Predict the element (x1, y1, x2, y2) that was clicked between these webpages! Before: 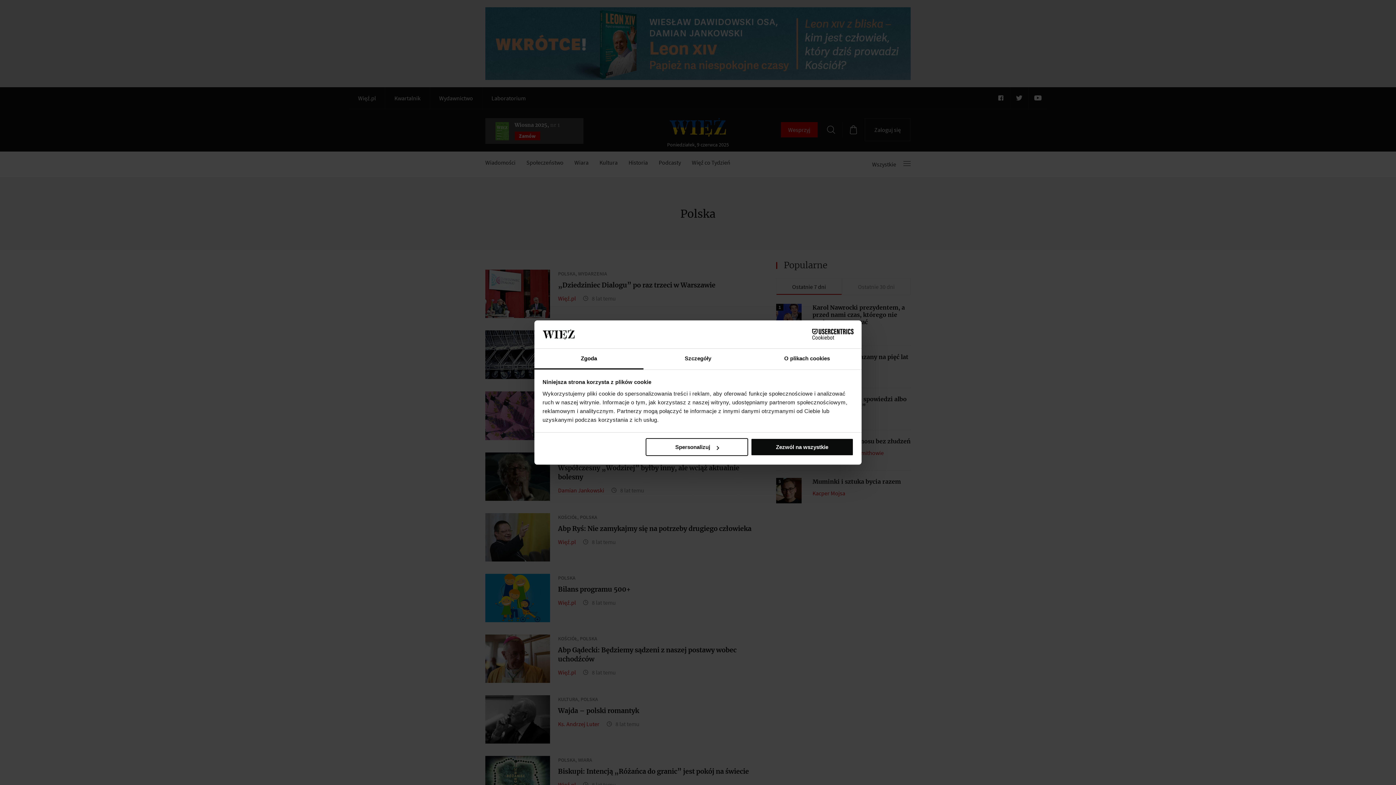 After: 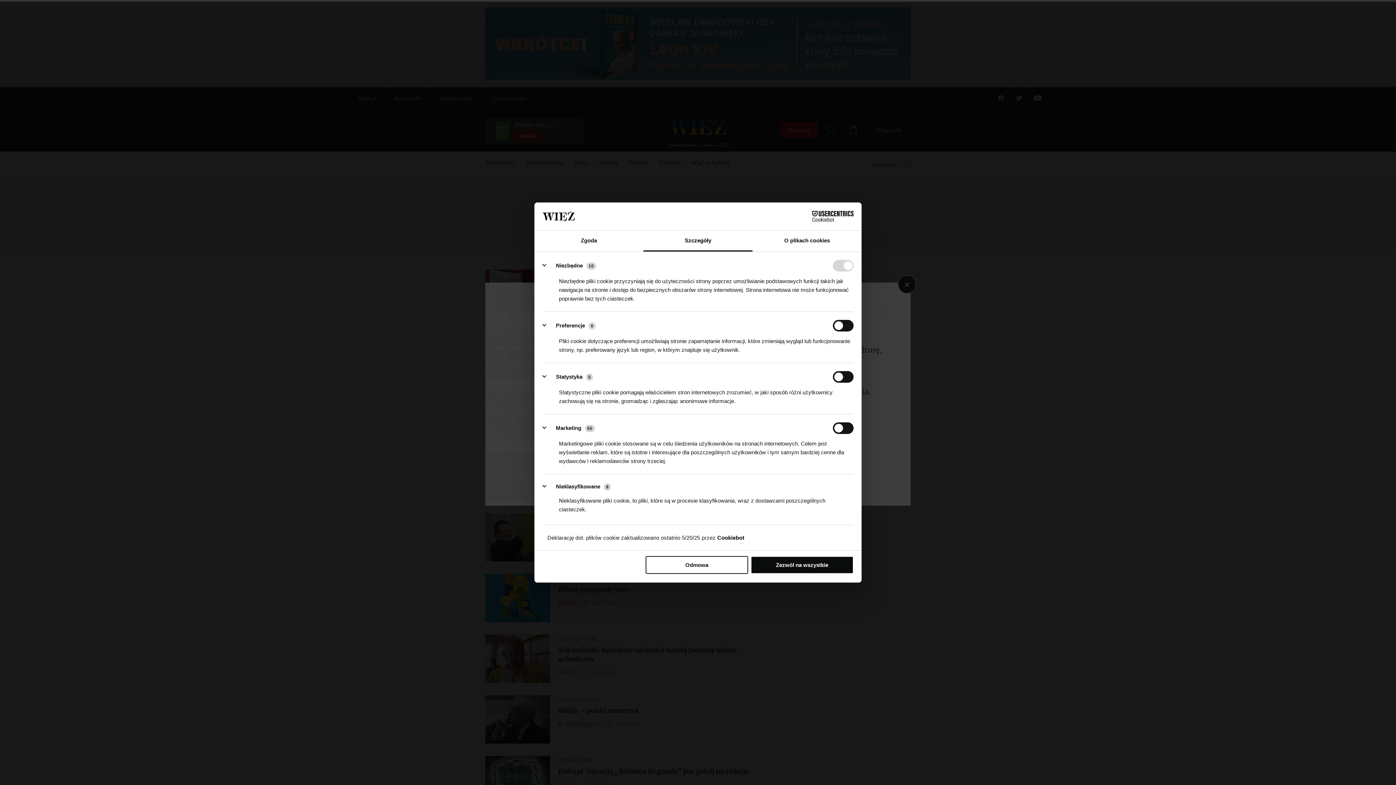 Action: bbox: (643, 348, 752, 369) label: Szczegóły